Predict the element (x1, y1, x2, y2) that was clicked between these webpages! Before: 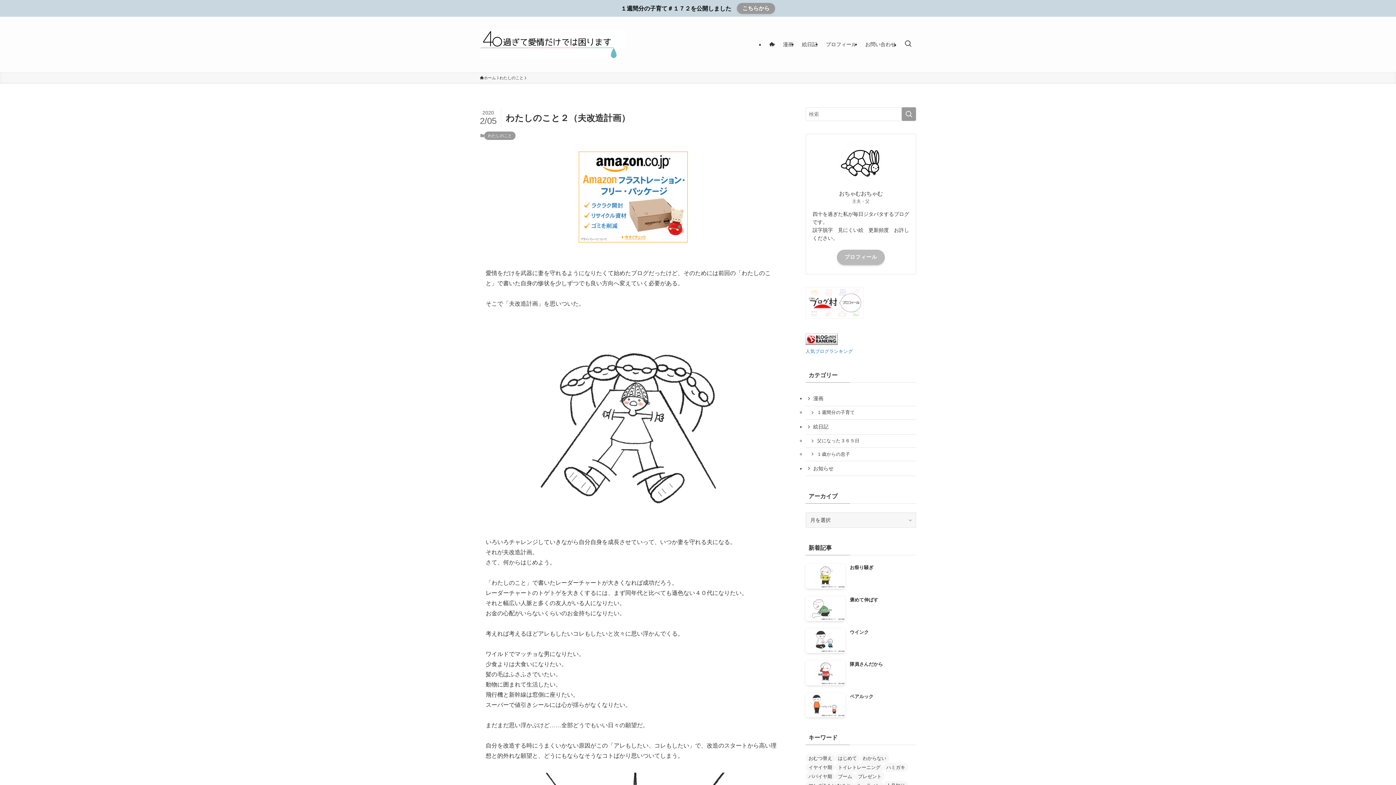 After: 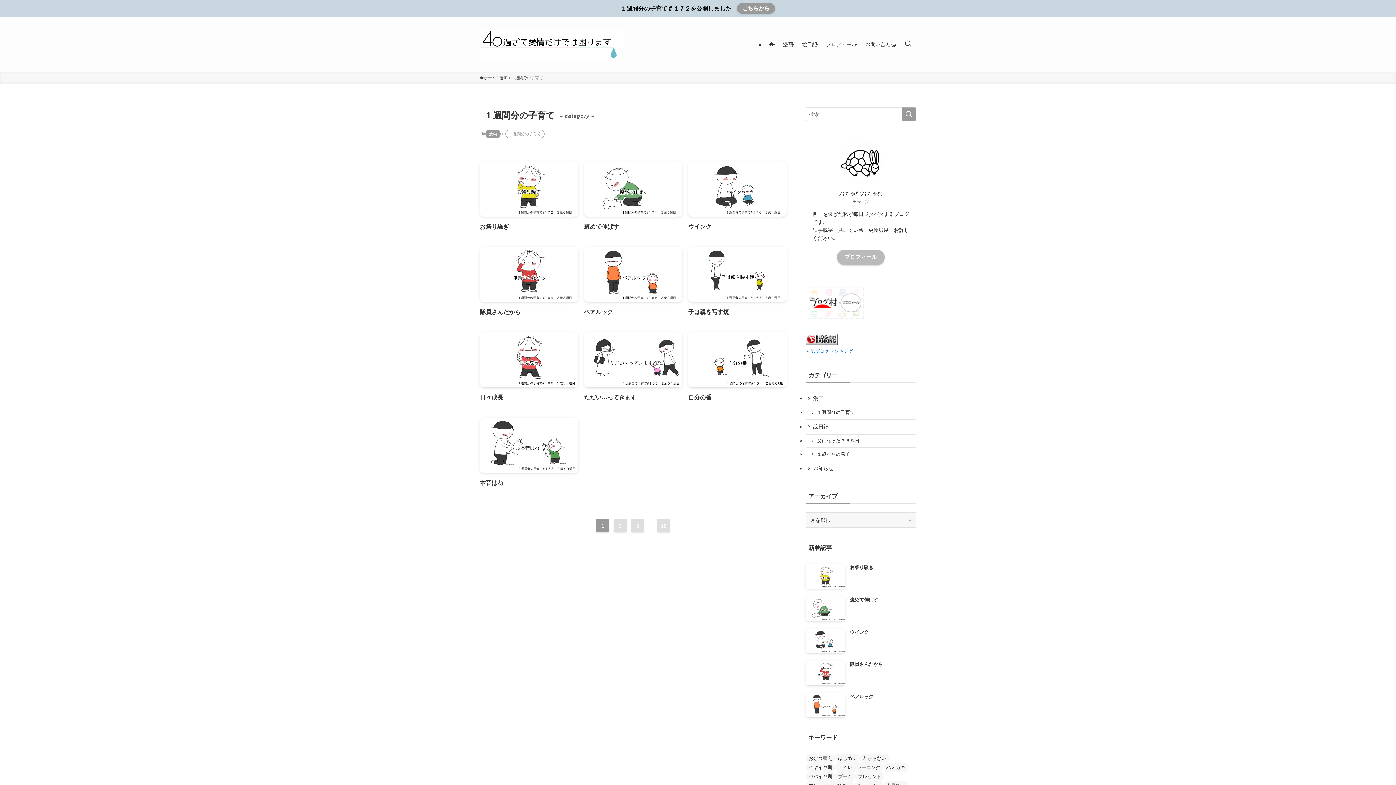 Action: label: １週間分の子育て bbox: (805, 406, 916, 419)